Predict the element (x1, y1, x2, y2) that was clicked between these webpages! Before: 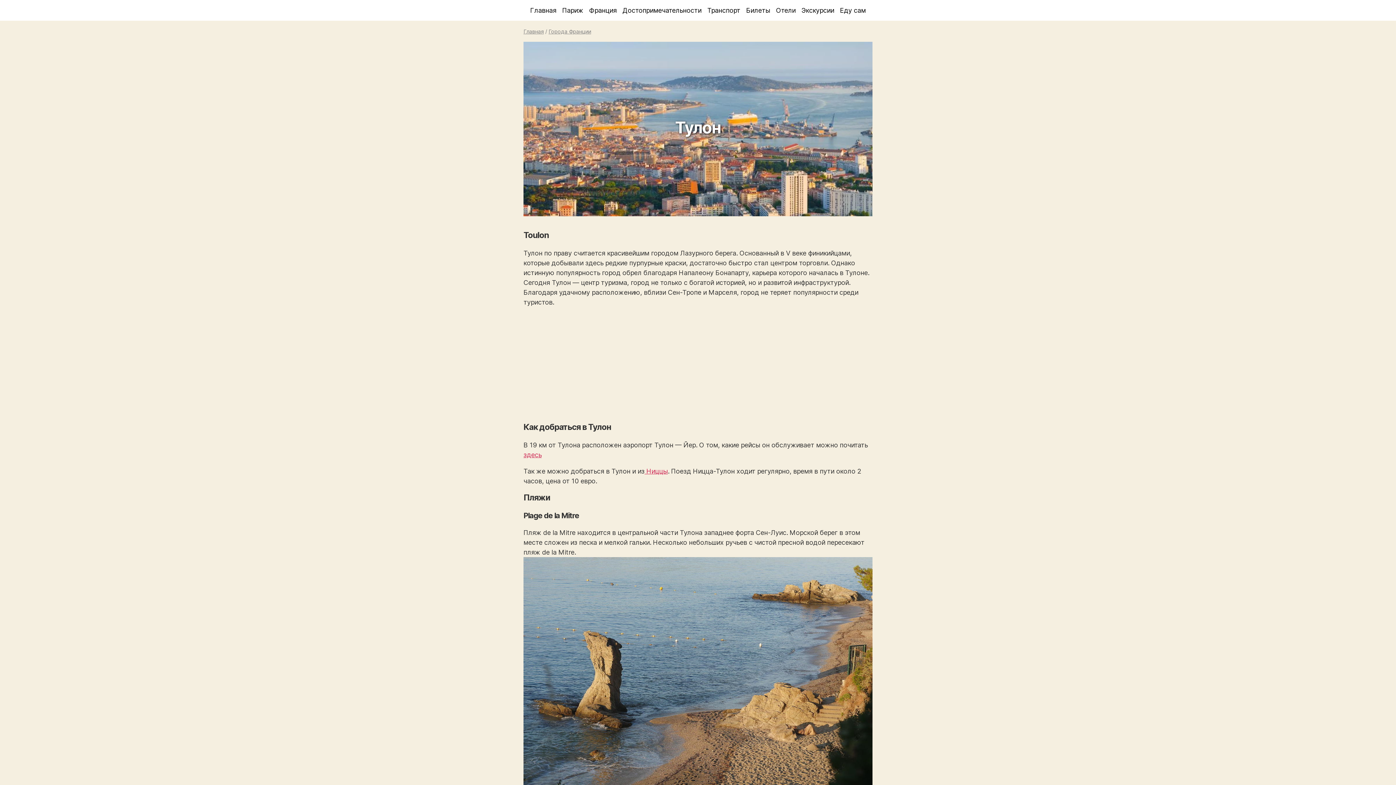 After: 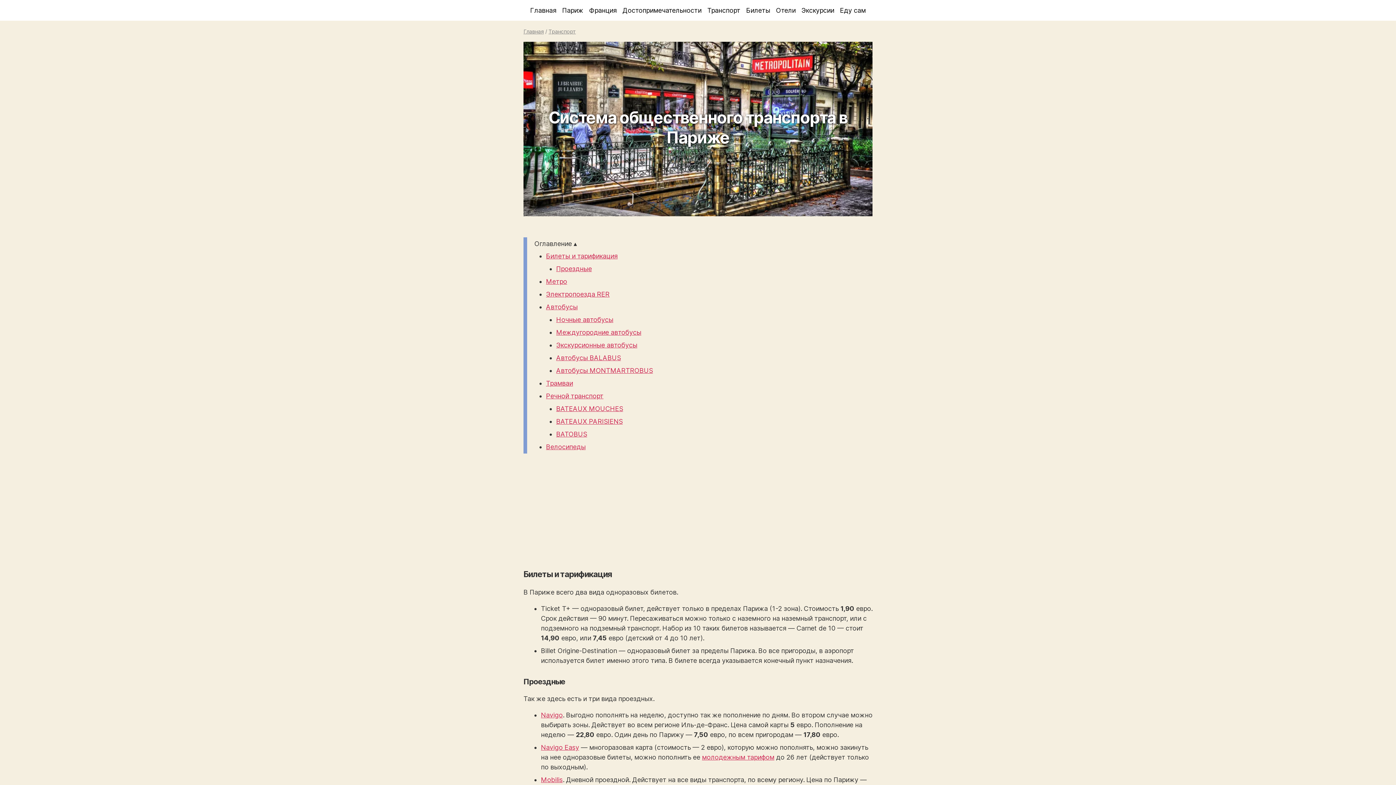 Action: label: Транспорт bbox: (707, 6, 740, 14)